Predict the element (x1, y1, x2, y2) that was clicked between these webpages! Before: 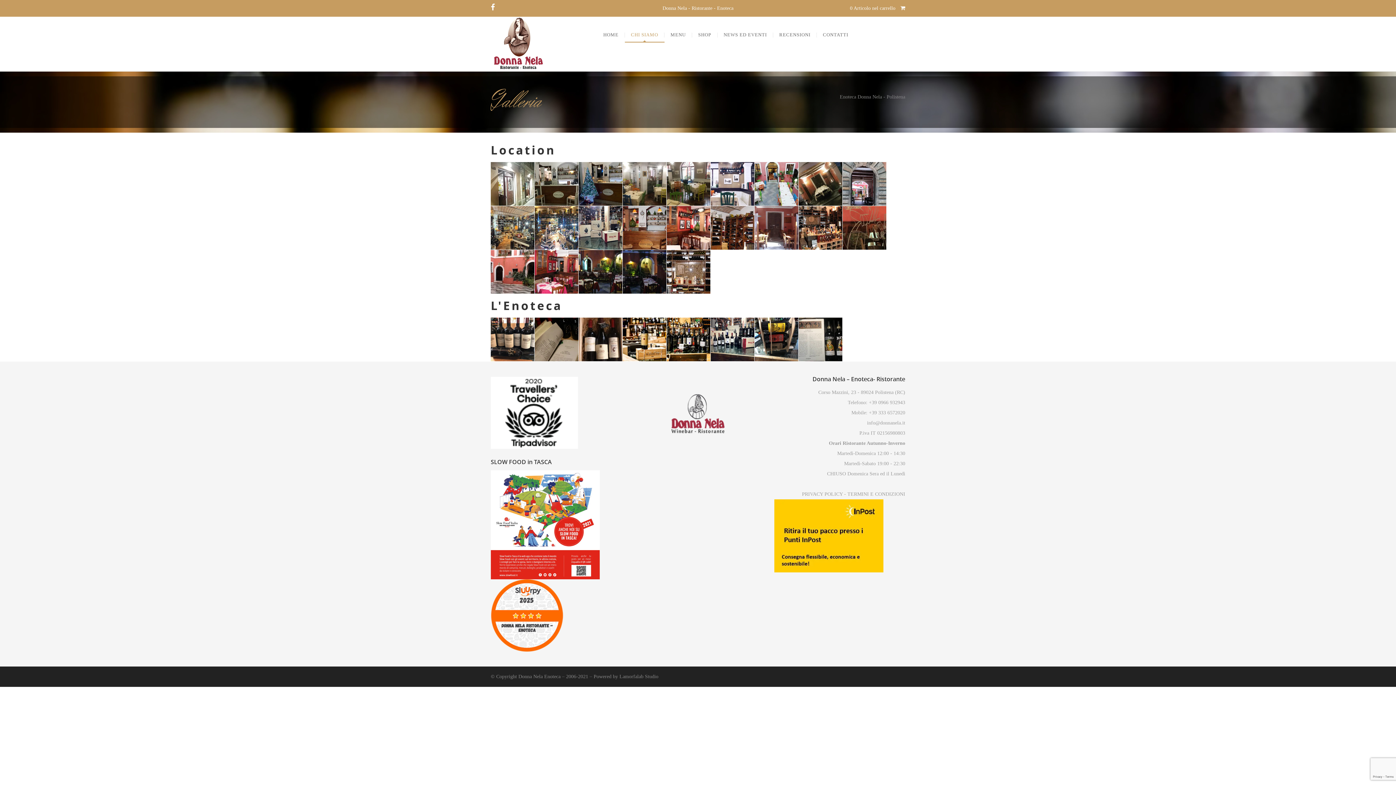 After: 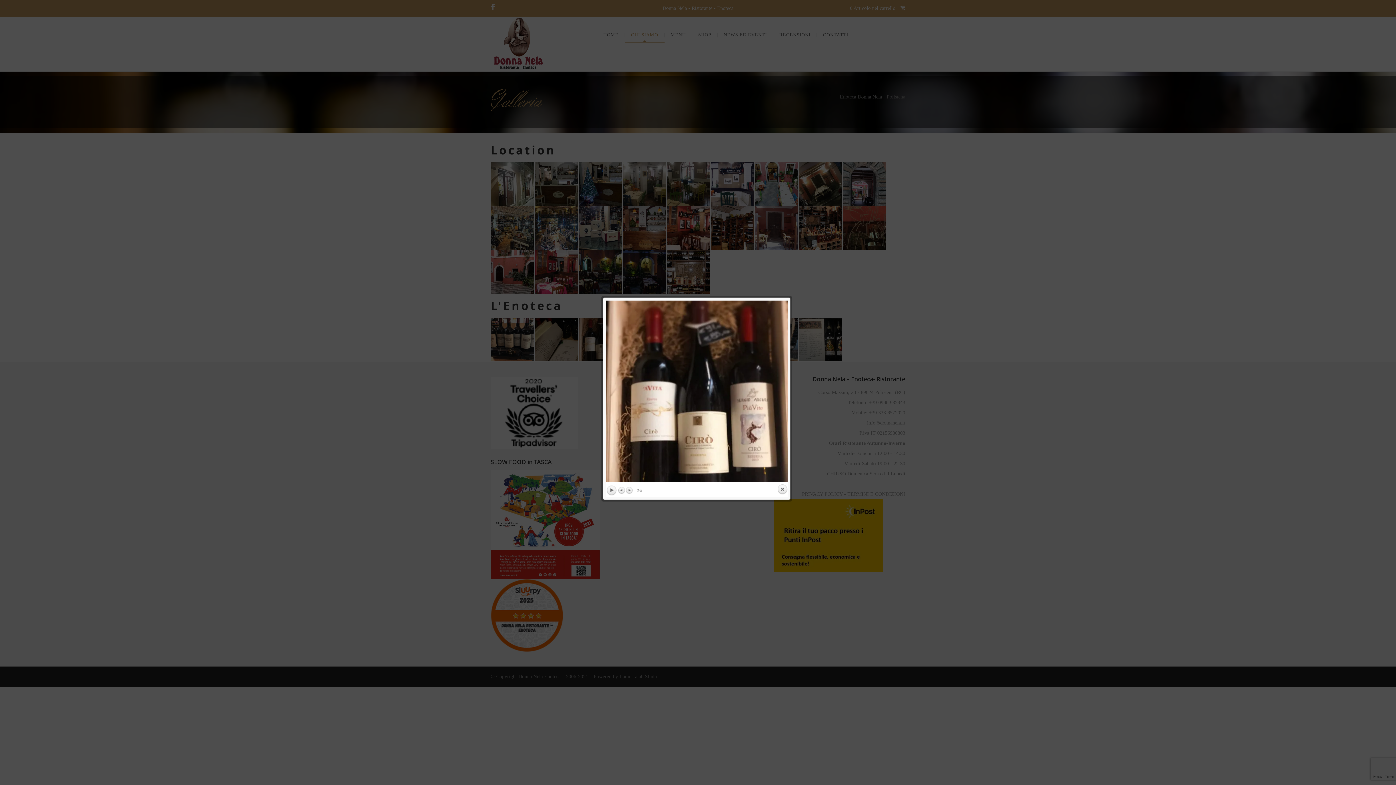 Action: bbox: (578, 317, 622, 361)